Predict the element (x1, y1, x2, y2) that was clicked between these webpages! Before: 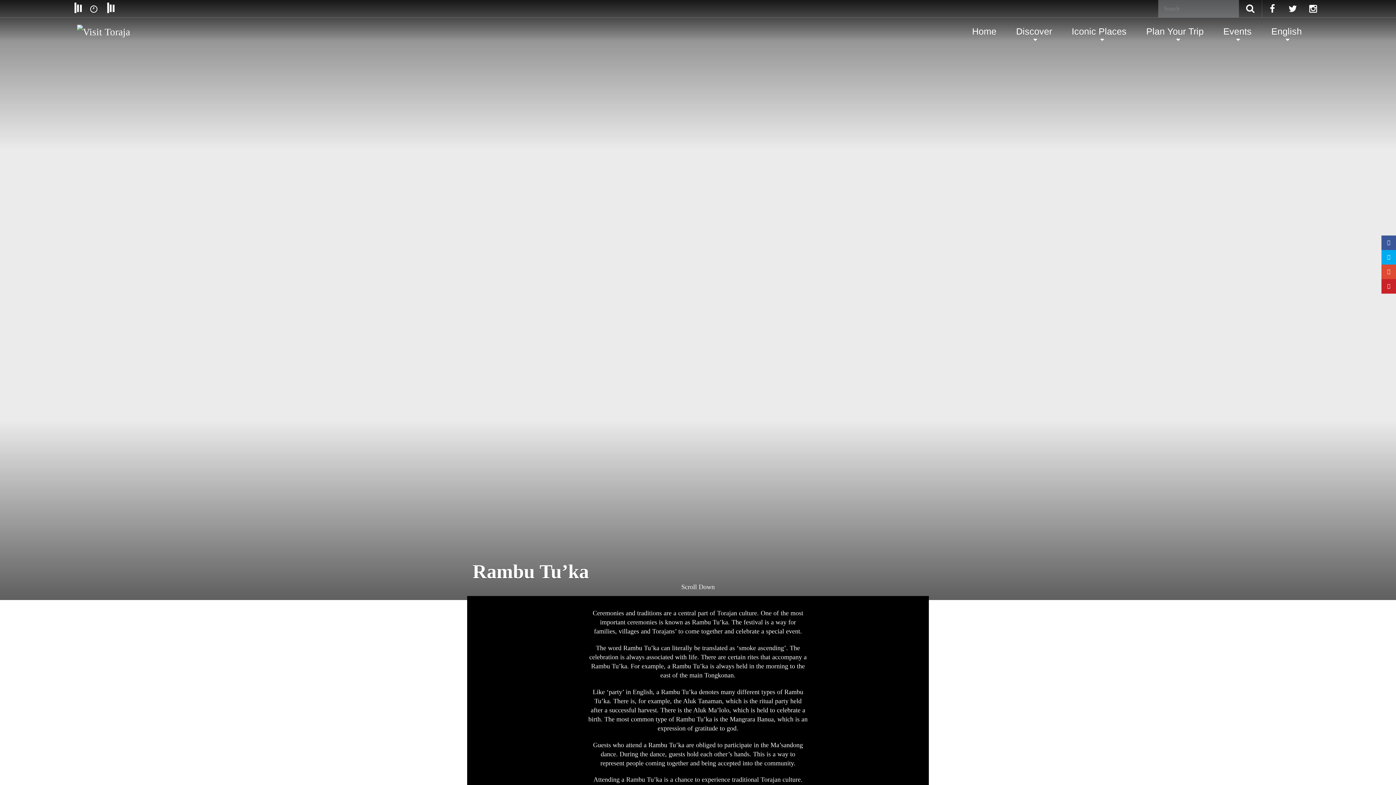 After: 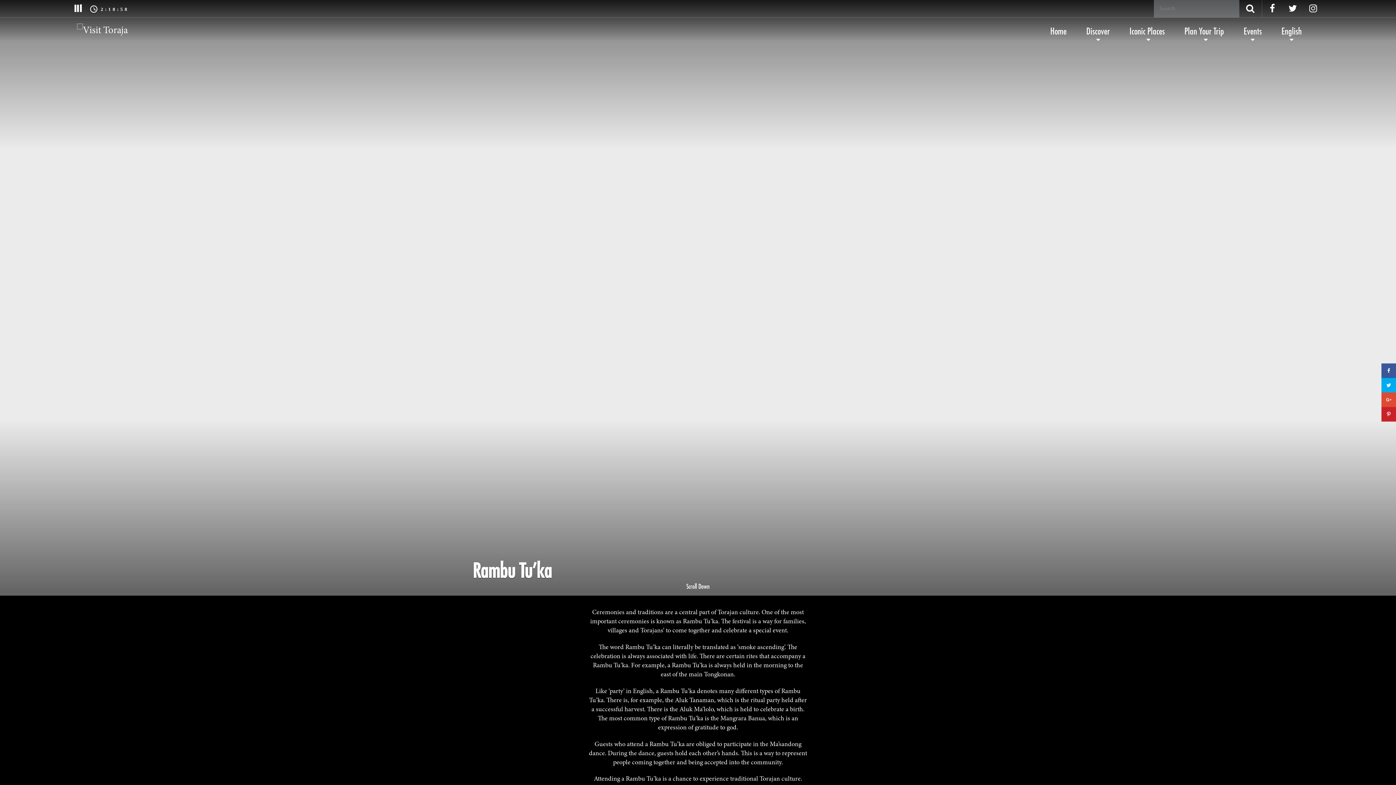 Action: label: English bbox: (1271, 21, 1302, 41)